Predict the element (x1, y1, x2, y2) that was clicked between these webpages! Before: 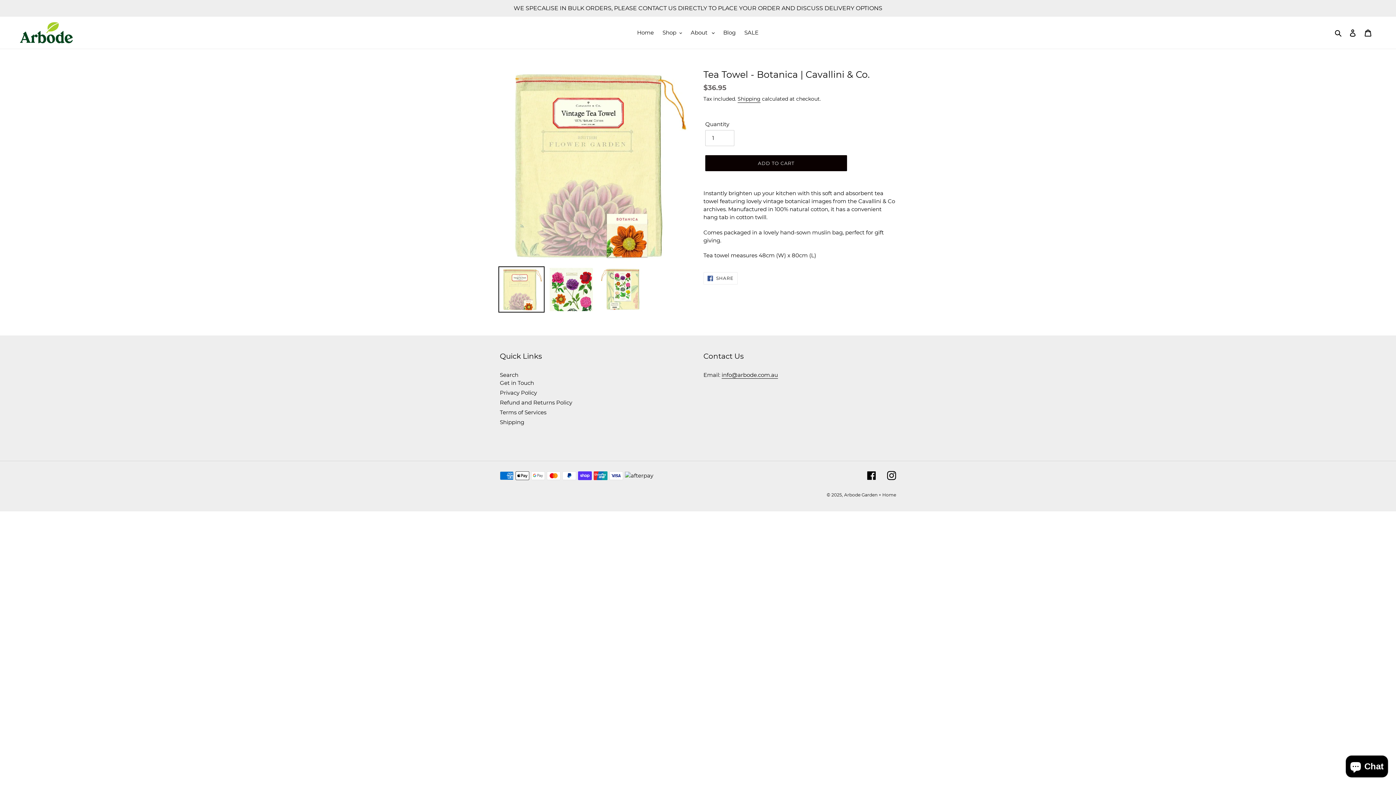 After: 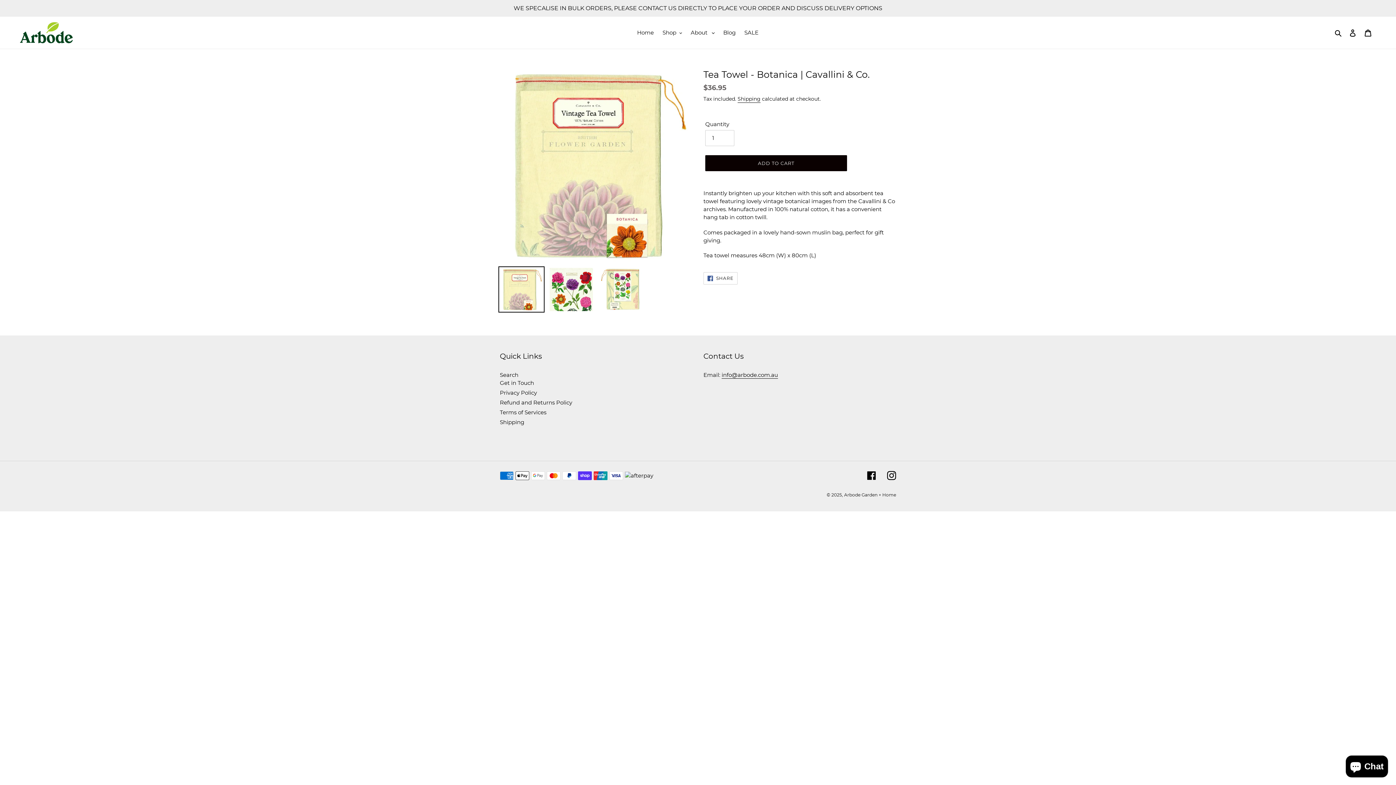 Action: bbox: (703, 272, 737, 284) label:  SHARE
SHARE ON FACEBOOK